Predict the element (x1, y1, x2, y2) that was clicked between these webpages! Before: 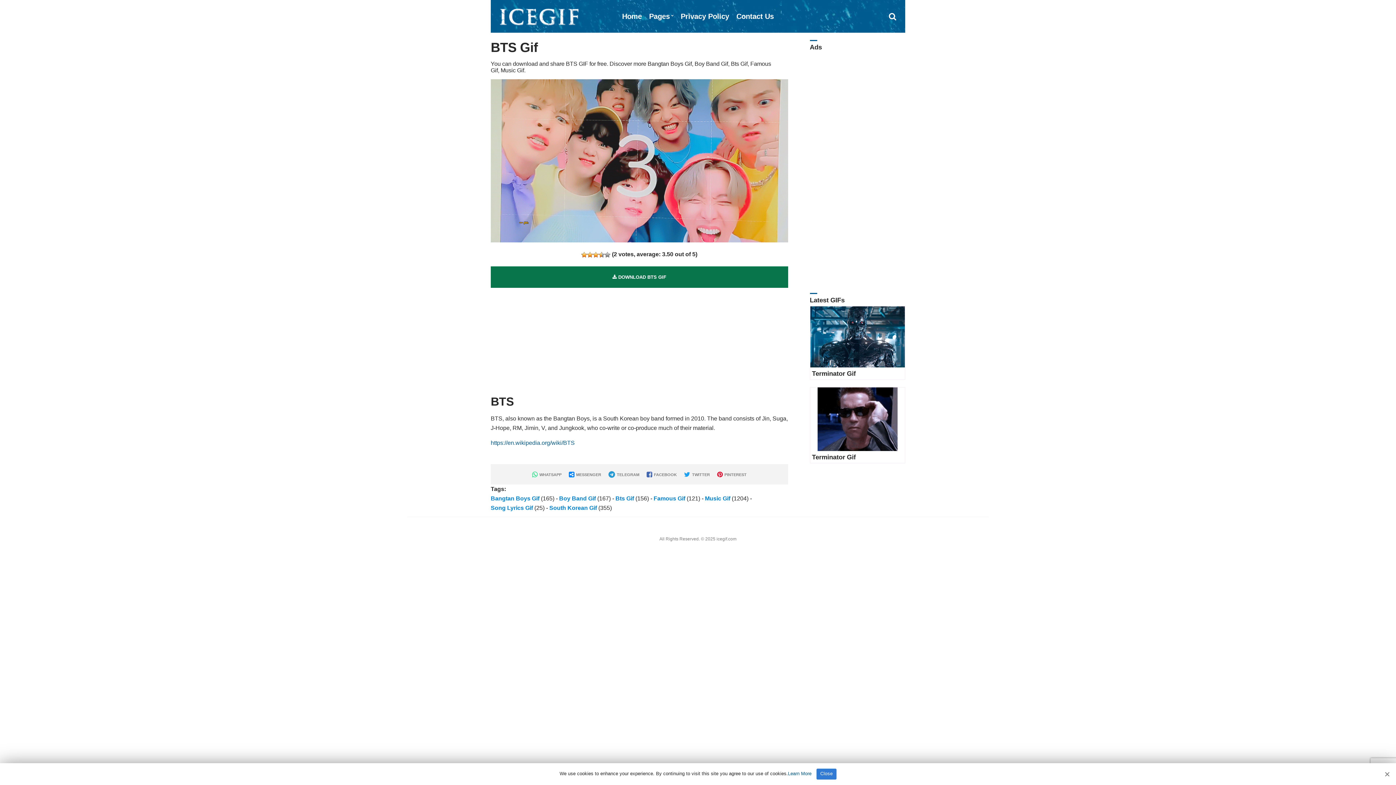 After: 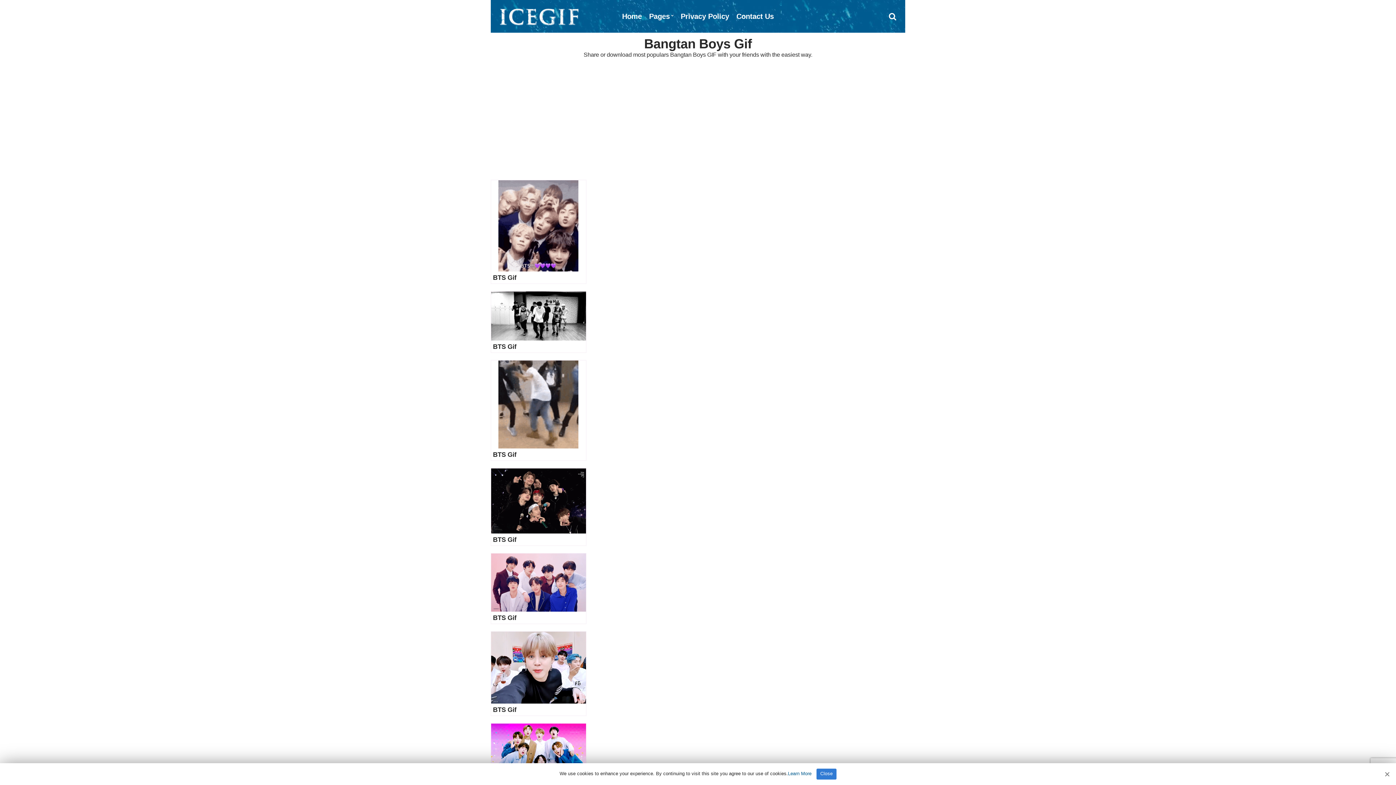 Action: bbox: (490, 495, 539, 501) label: Bangtan Boys Gif